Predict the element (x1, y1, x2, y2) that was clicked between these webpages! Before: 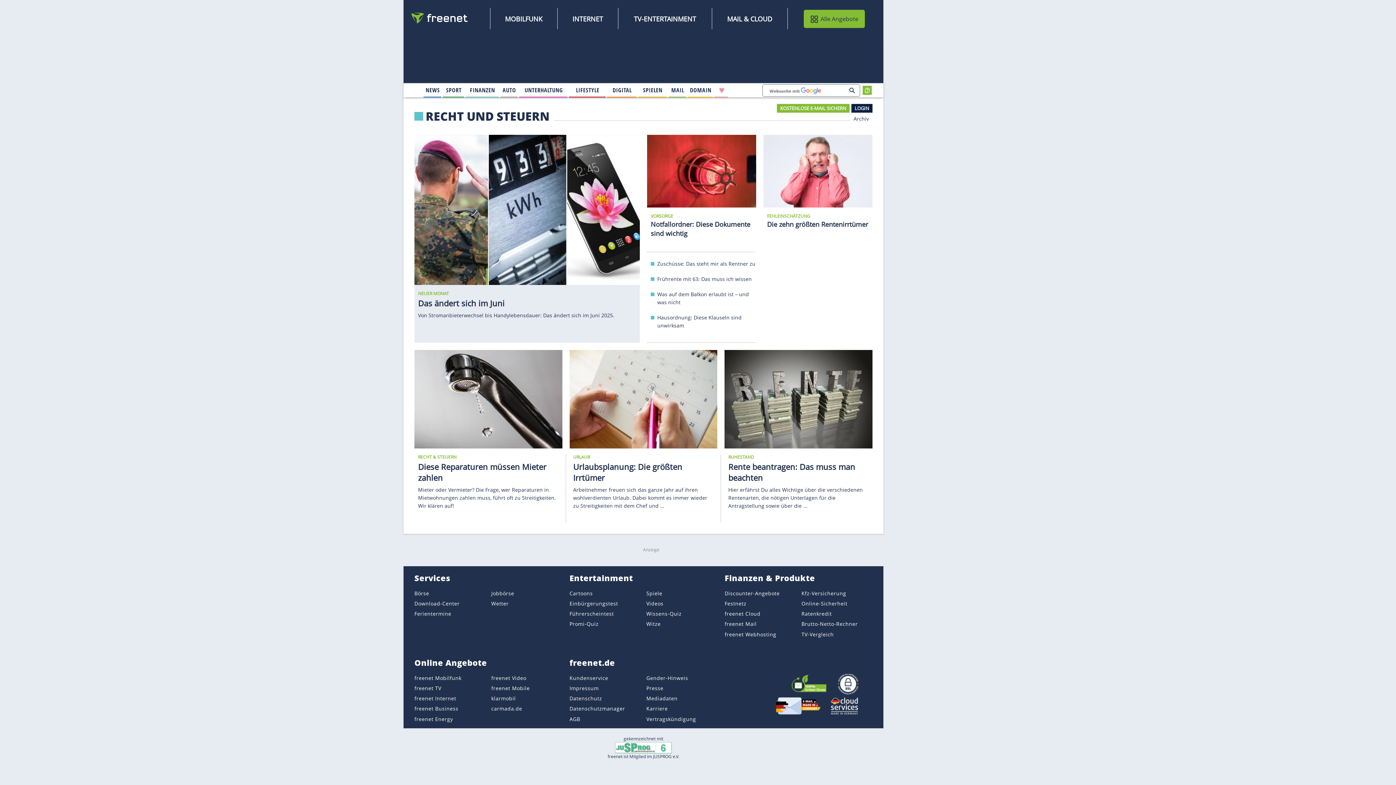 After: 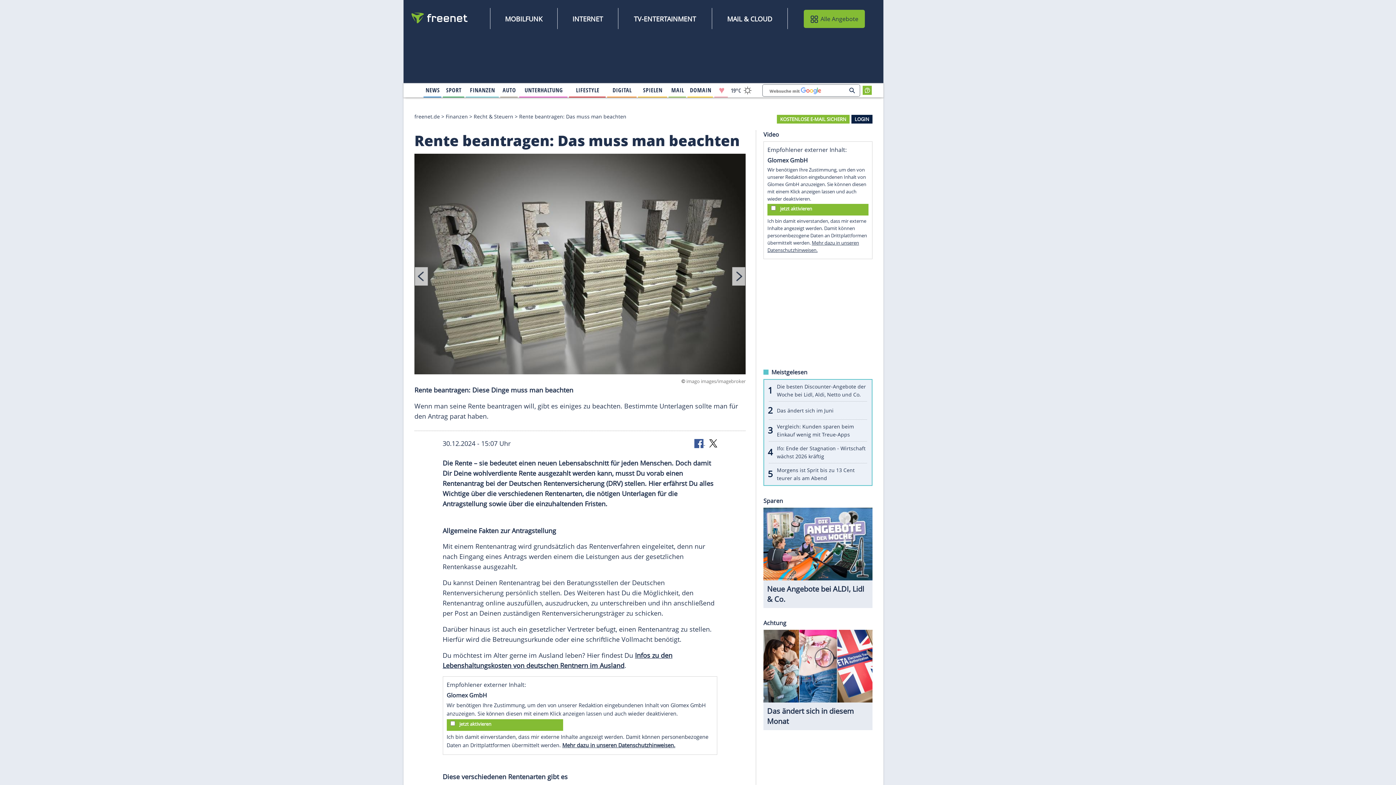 Action: bbox: (728, 461, 855, 483) label: Rente beantragen: Das muss man beachten